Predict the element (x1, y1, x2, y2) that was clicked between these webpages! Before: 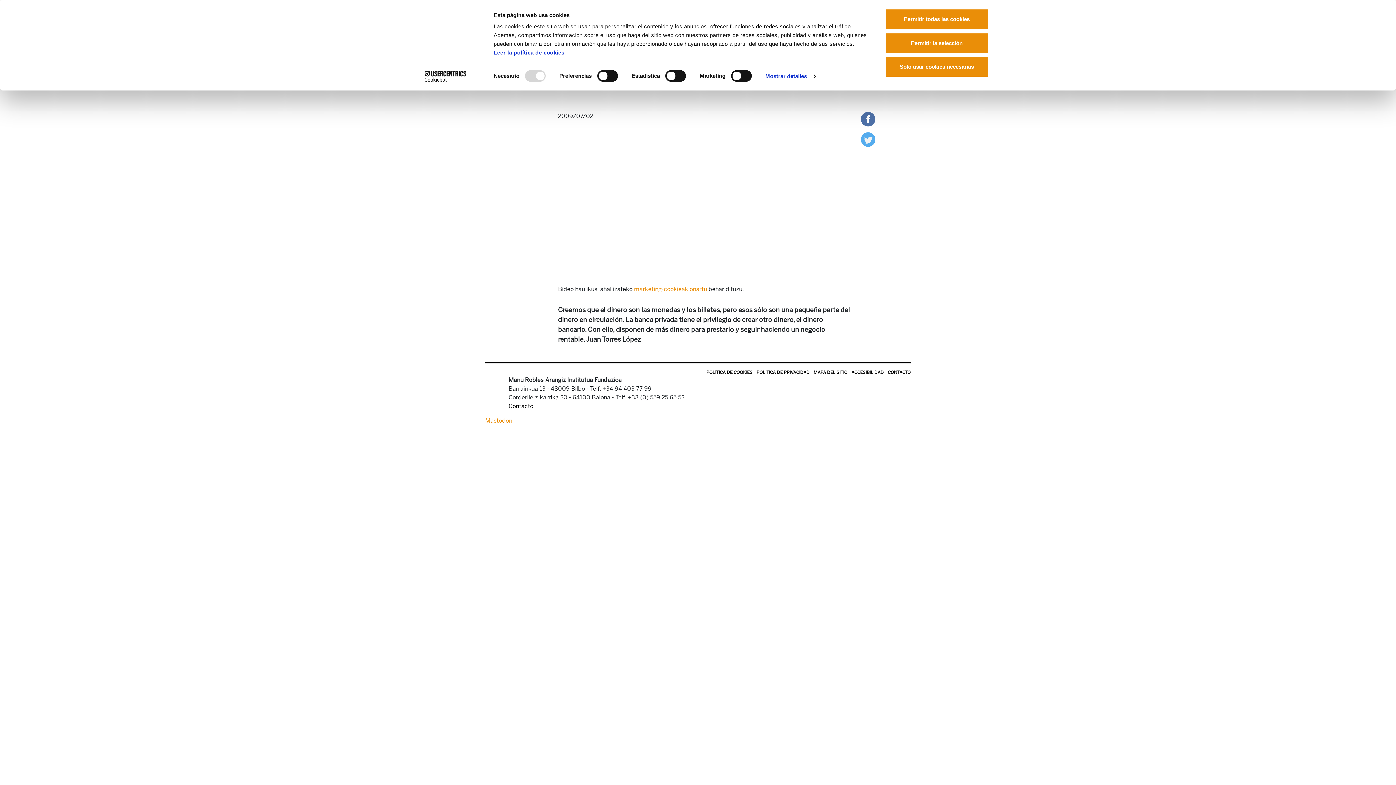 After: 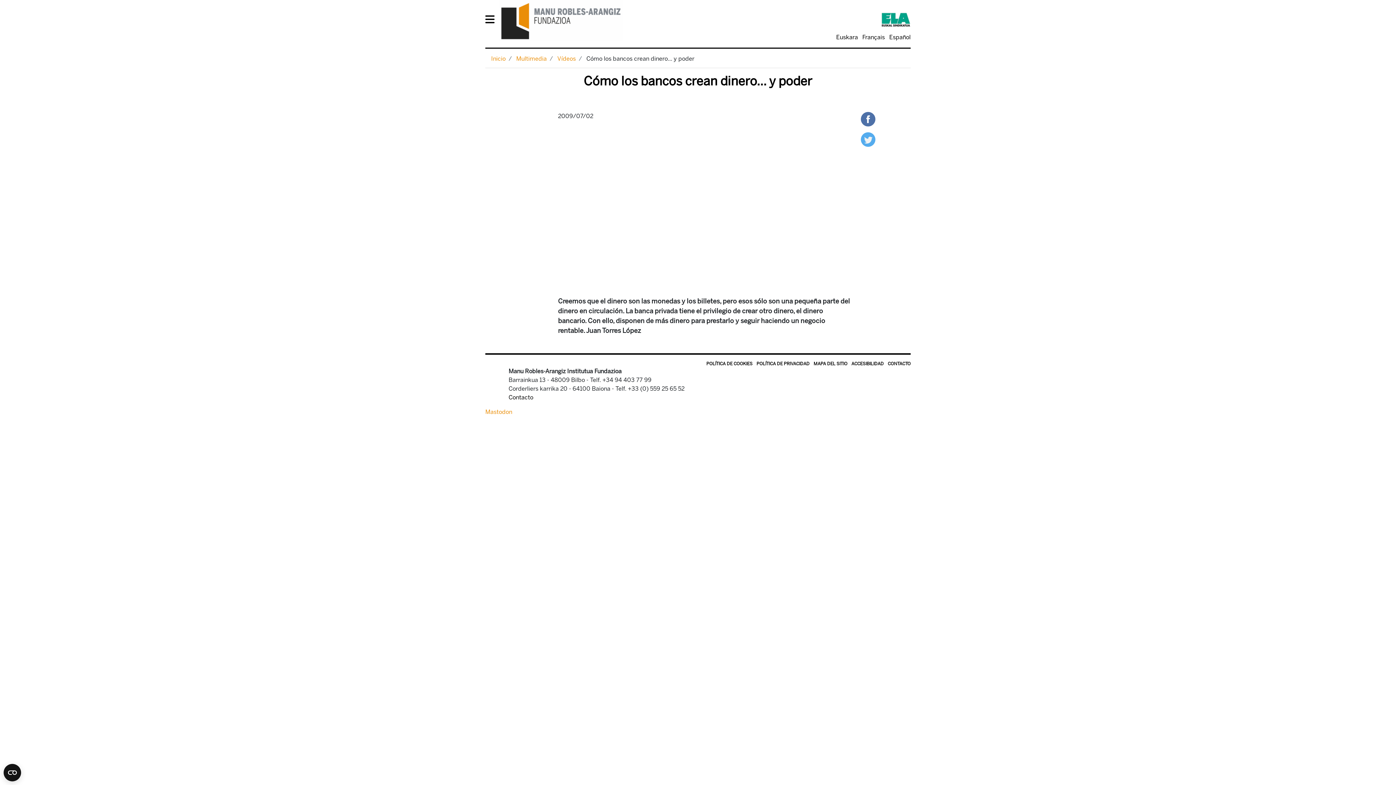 Action: bbox: (885, 8, 989, 29) label: Permitir todas las cookies